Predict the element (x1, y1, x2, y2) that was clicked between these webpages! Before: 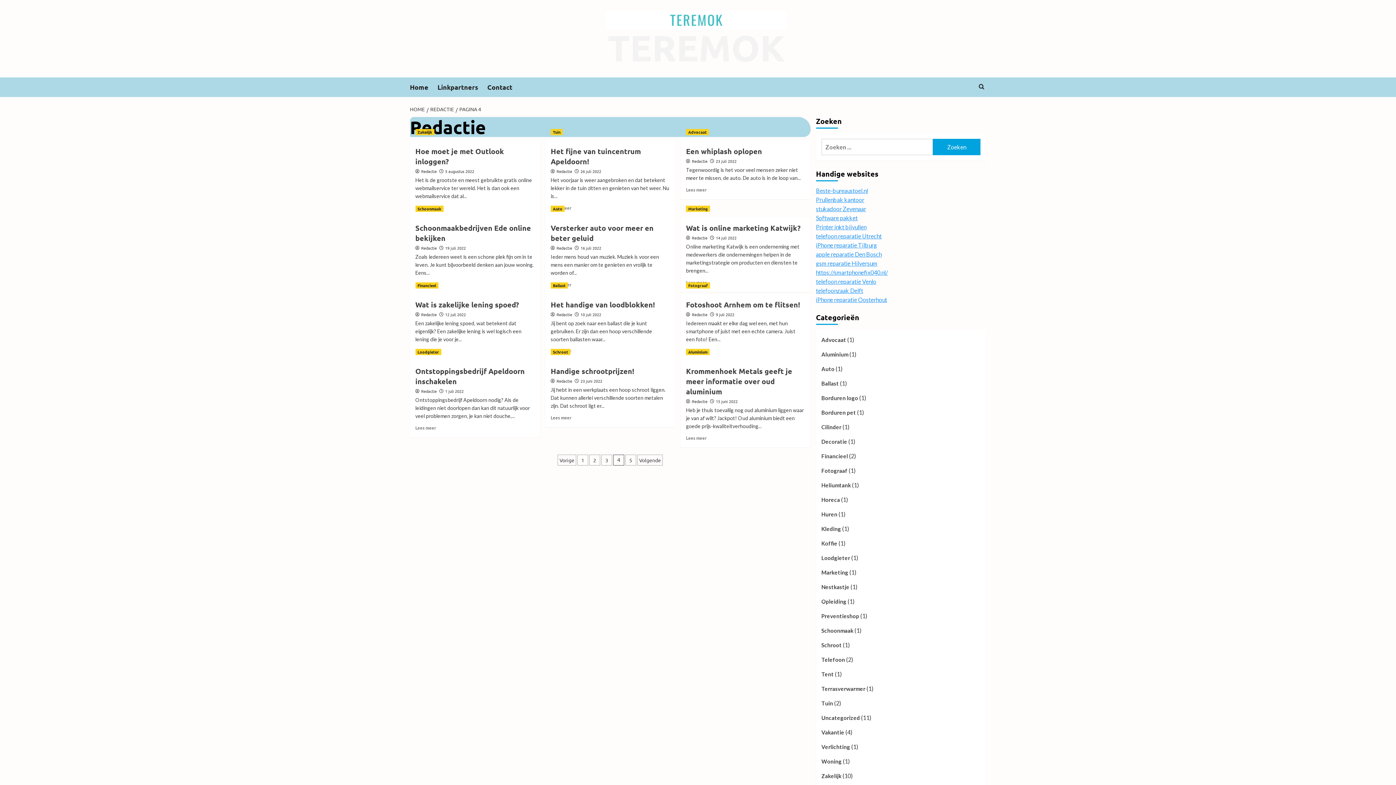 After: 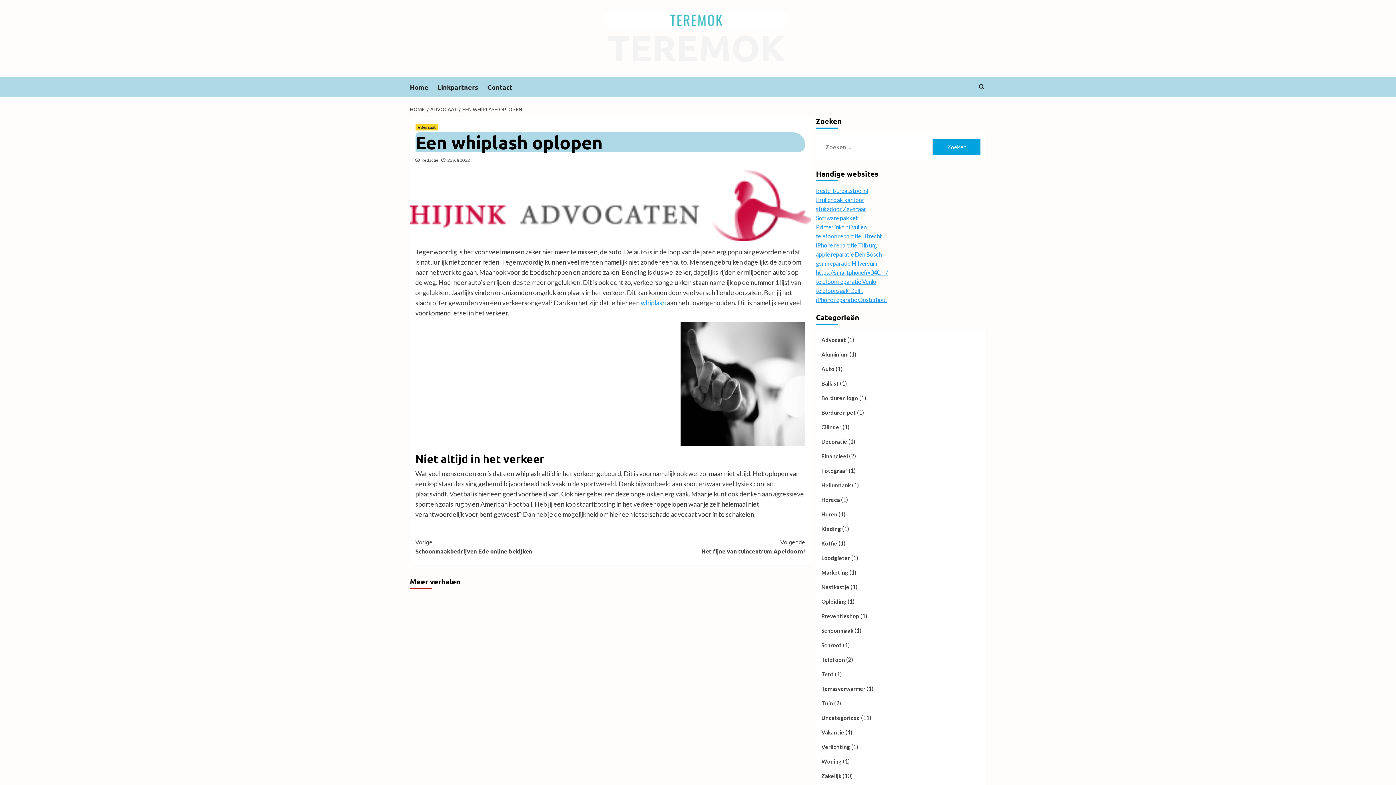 Action: bbox: (686, 146, 762, 156) label: Een whiplash oplopen